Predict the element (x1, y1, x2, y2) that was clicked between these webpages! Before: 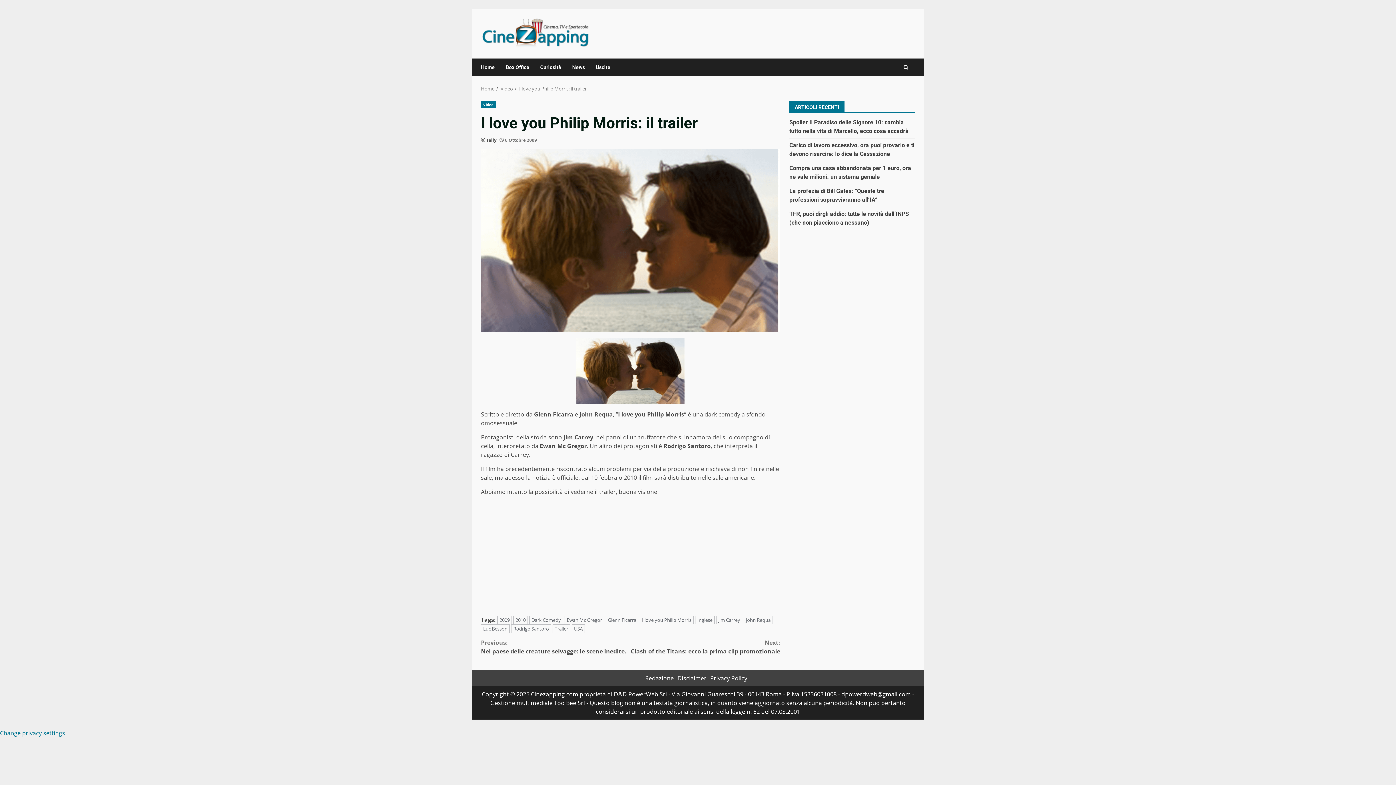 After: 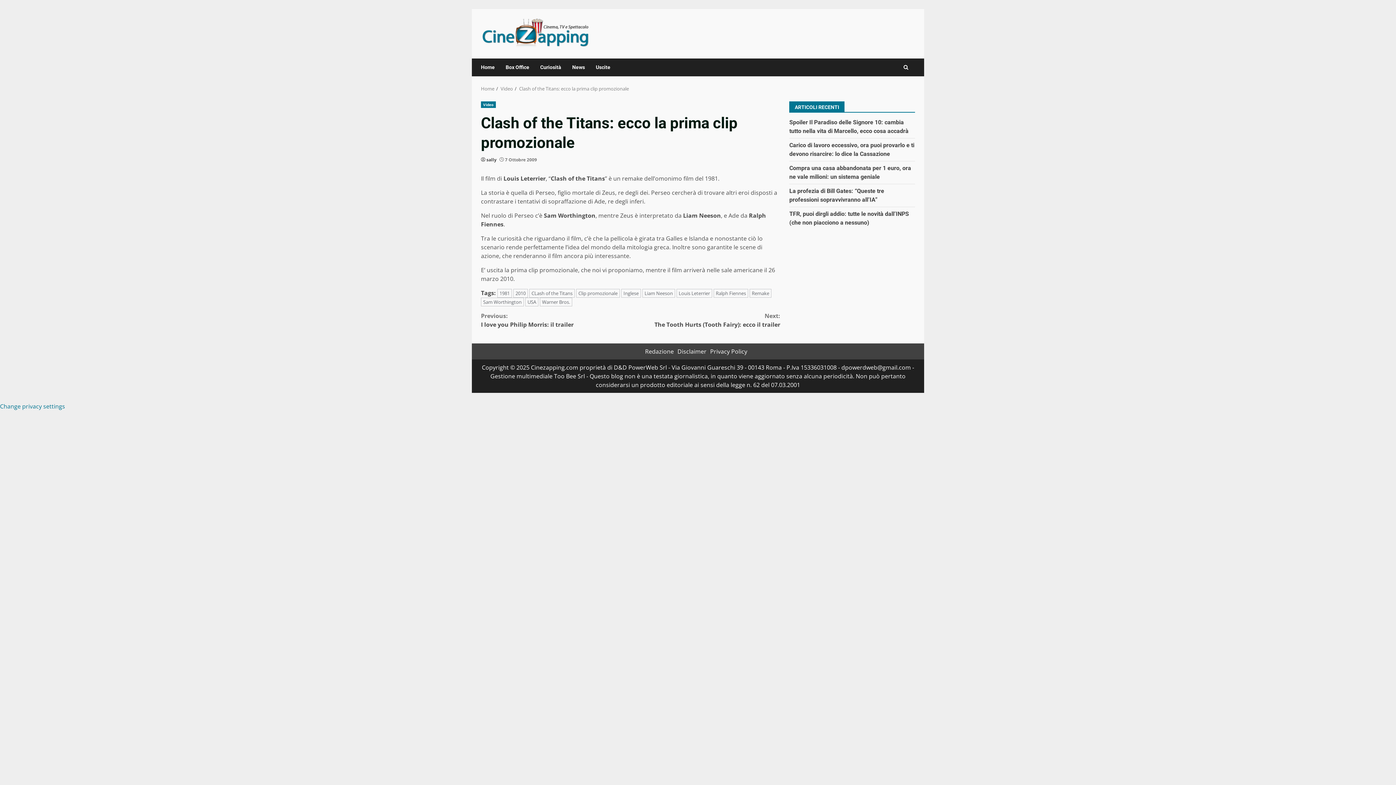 Action: bbox: (630, 638, 780, 656) label: Next:
Clash of the Titans: ecco la prima clip promozionale